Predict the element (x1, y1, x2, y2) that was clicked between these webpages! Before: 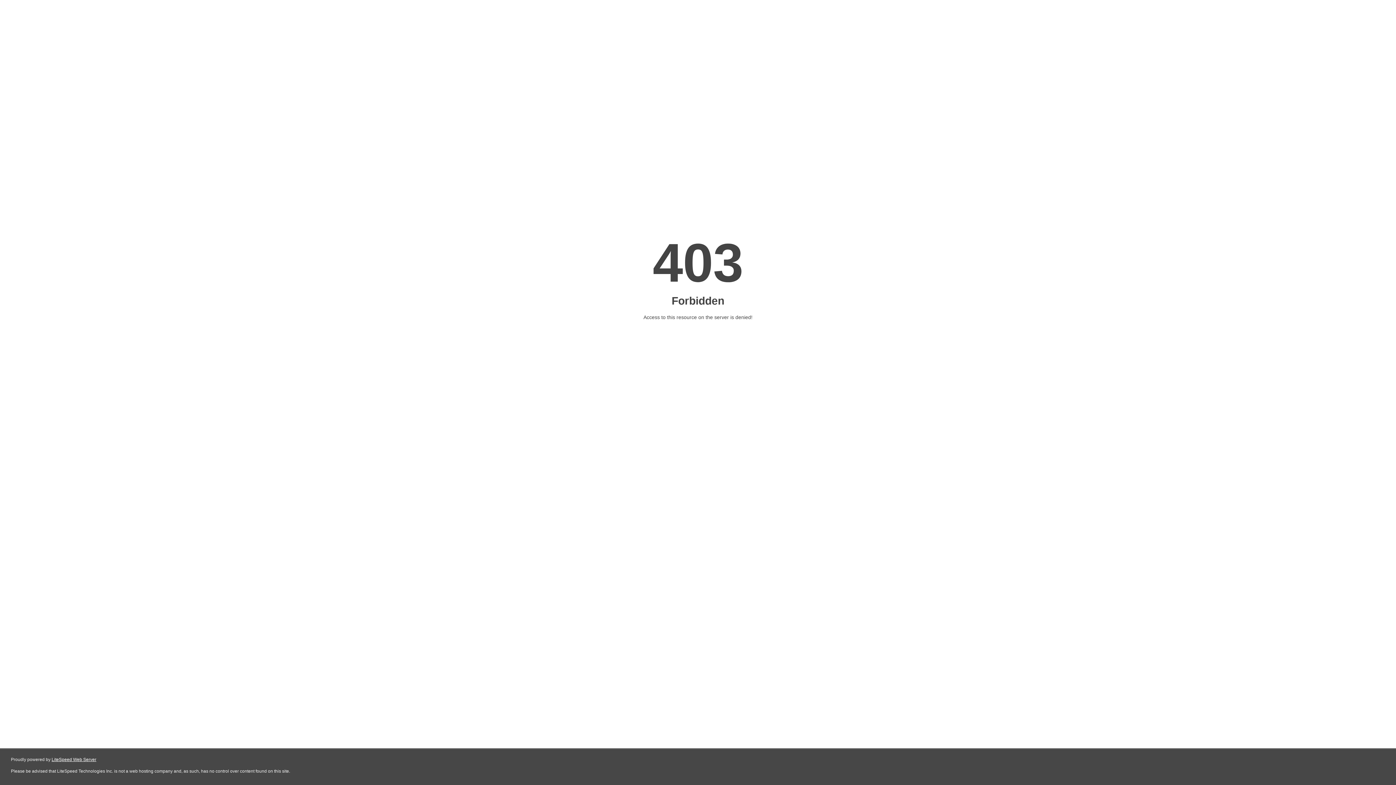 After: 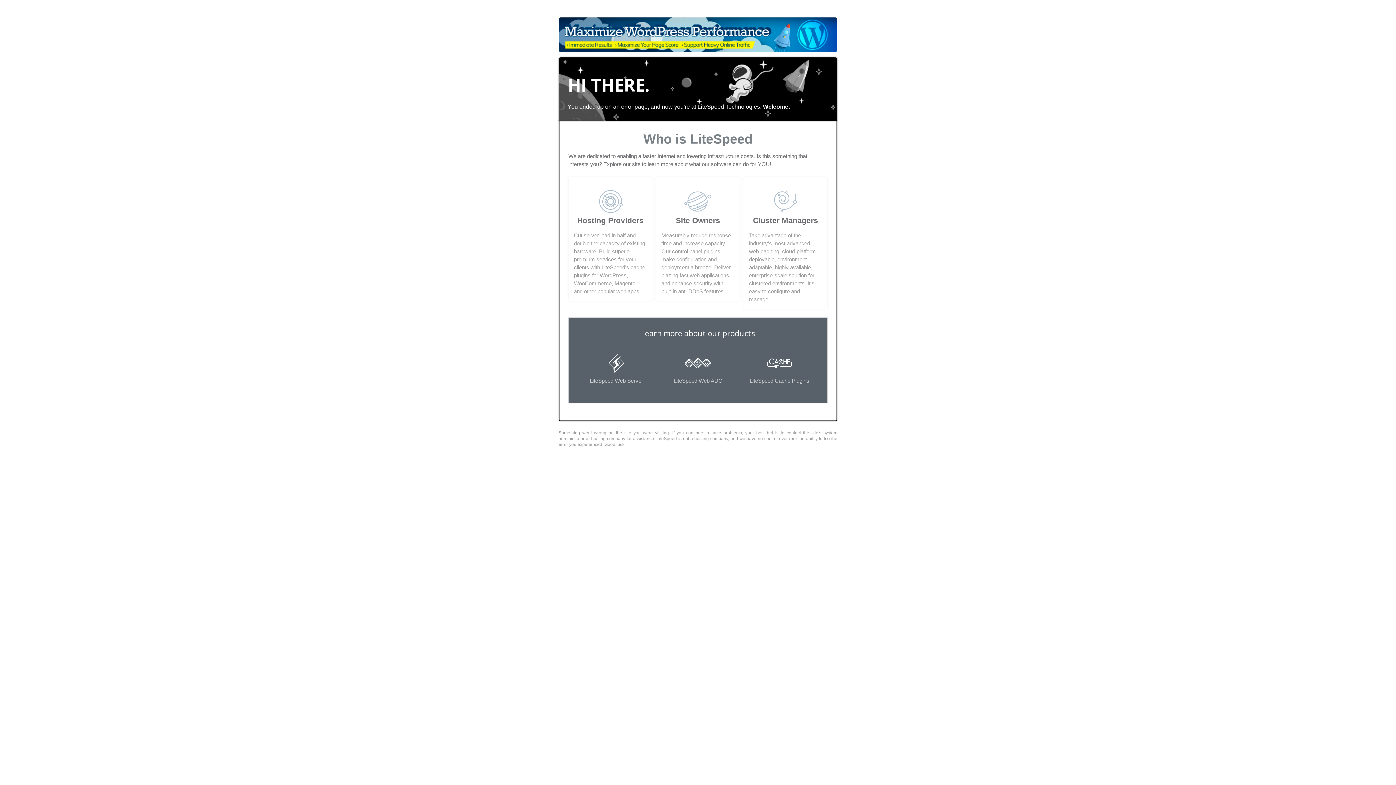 Action: bbox: (51, 757, 96, 762) label: LiteSpeed Web Server